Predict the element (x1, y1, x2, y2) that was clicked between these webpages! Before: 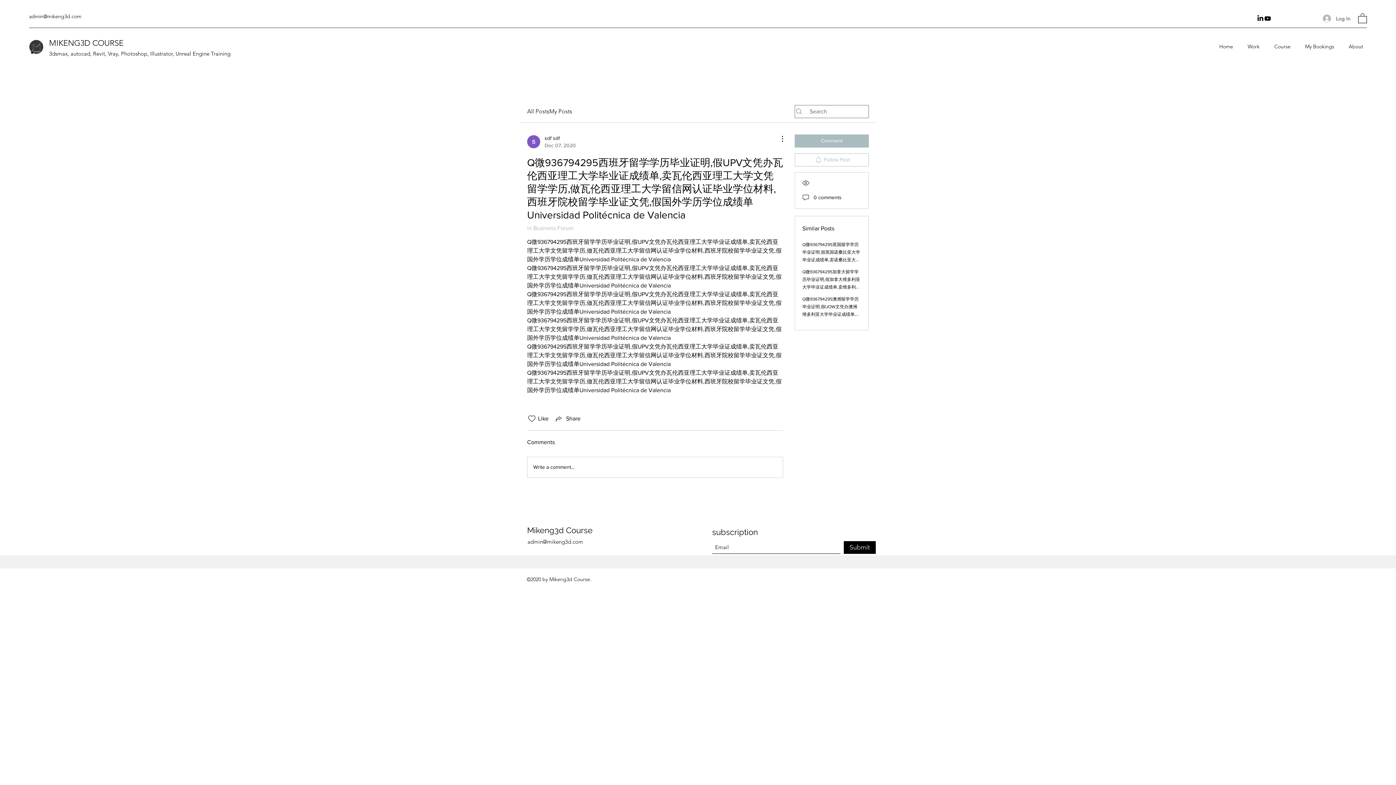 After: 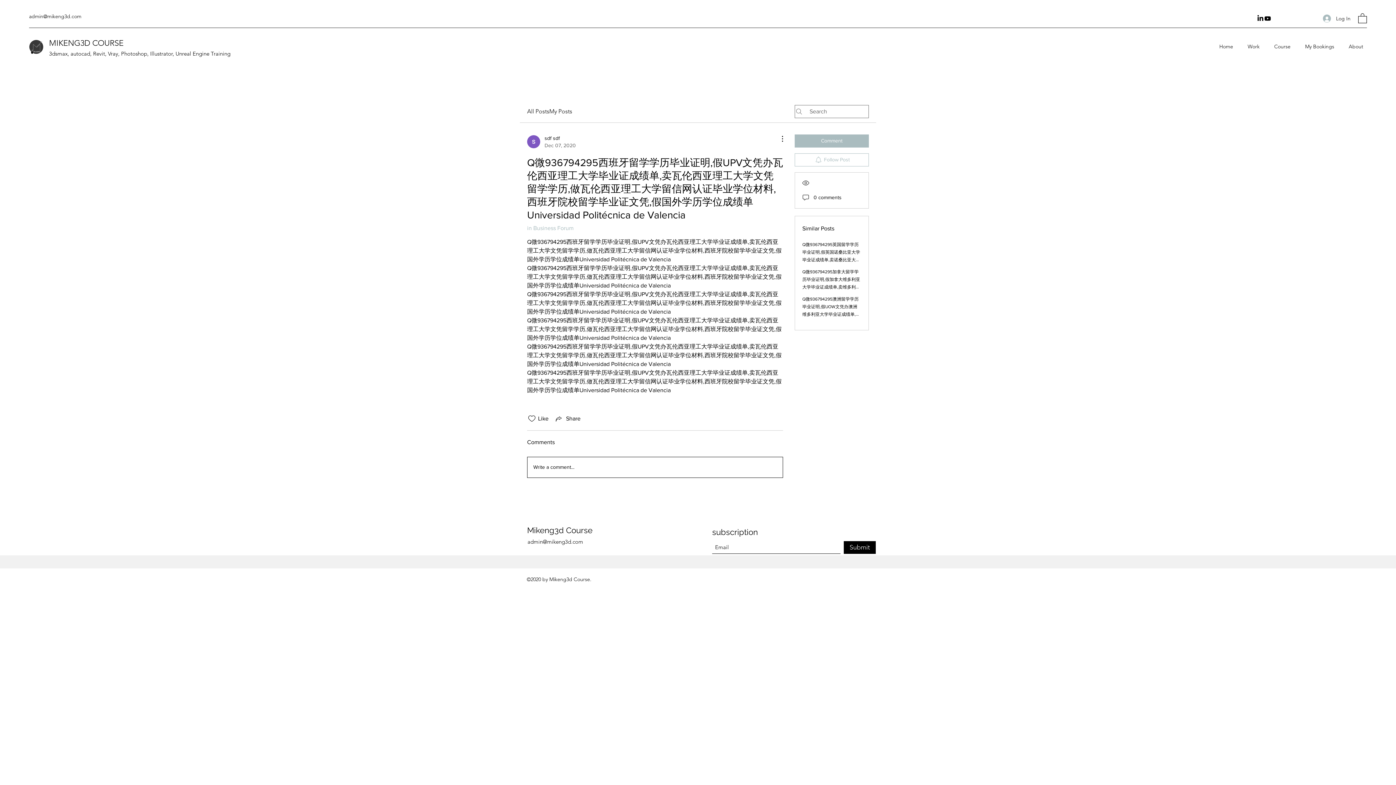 Action: bbox: (527, 457, 782, 477) label: Write a comment...